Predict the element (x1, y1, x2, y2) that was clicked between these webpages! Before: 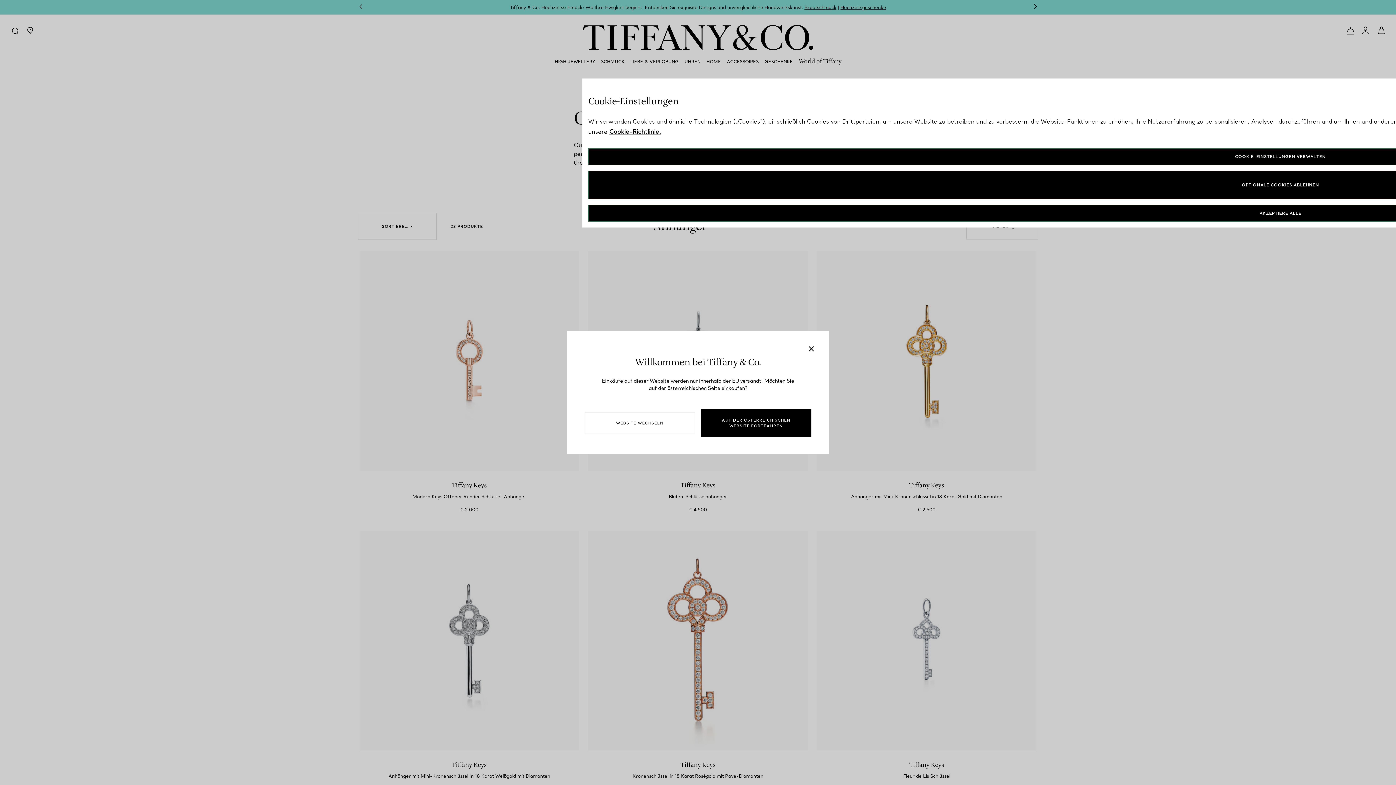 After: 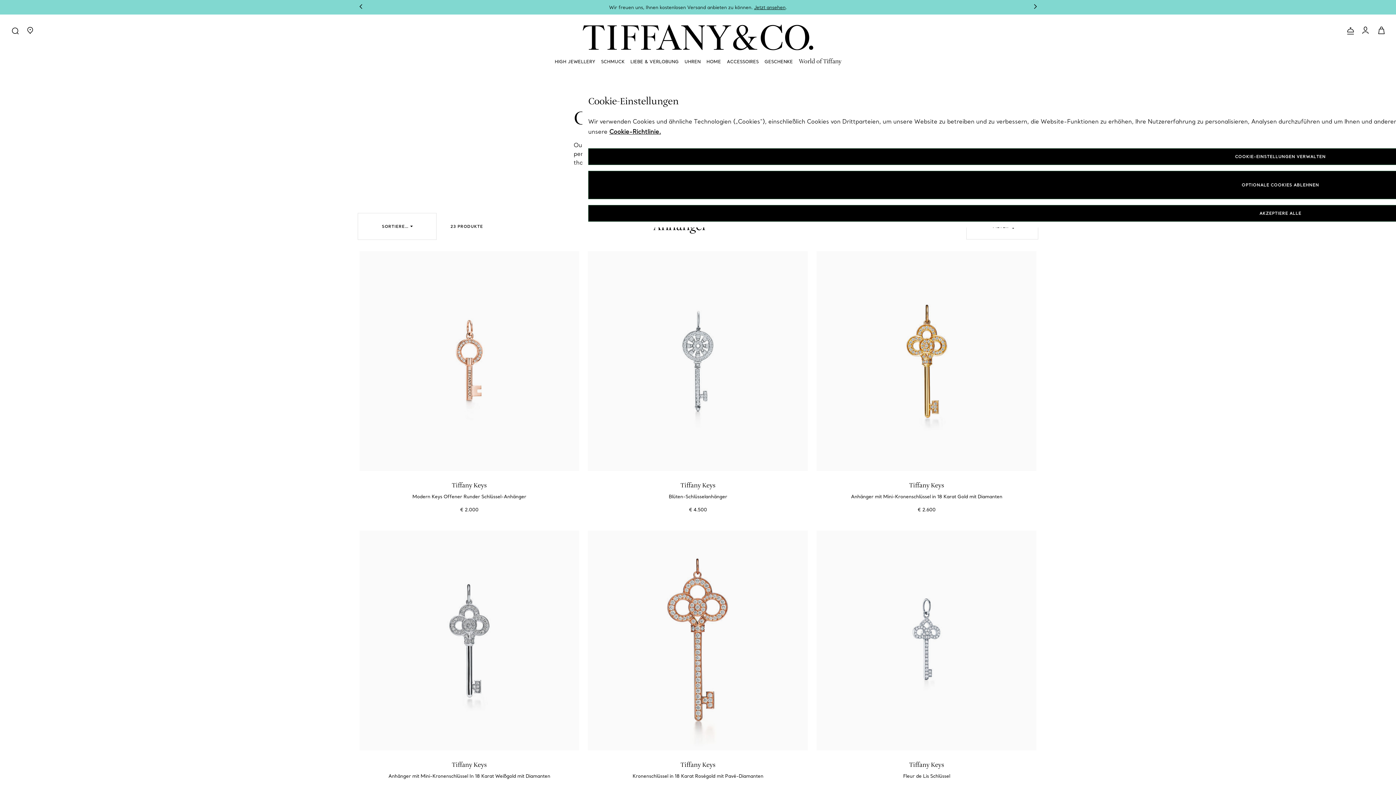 Action: label: Schließen bbox: (802, 339, 820, 357)